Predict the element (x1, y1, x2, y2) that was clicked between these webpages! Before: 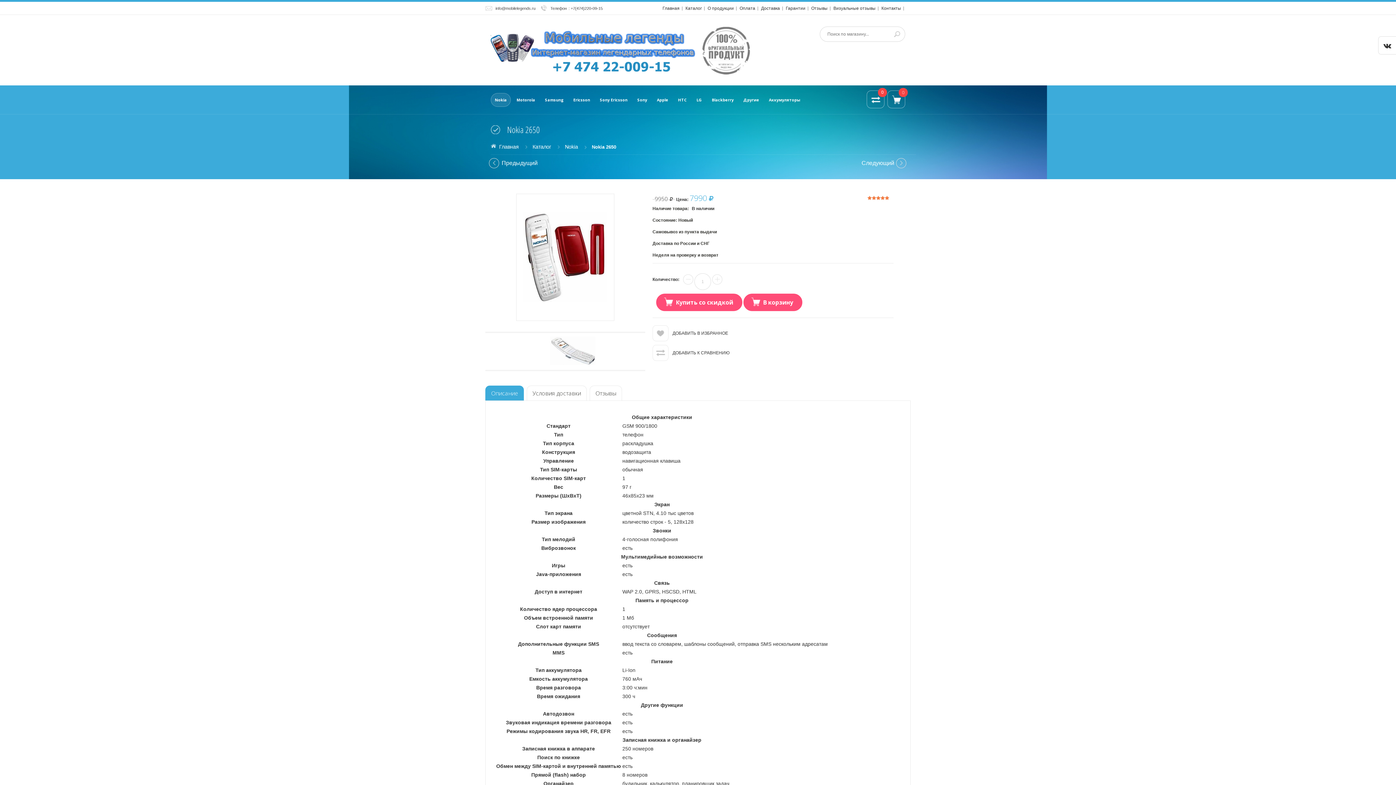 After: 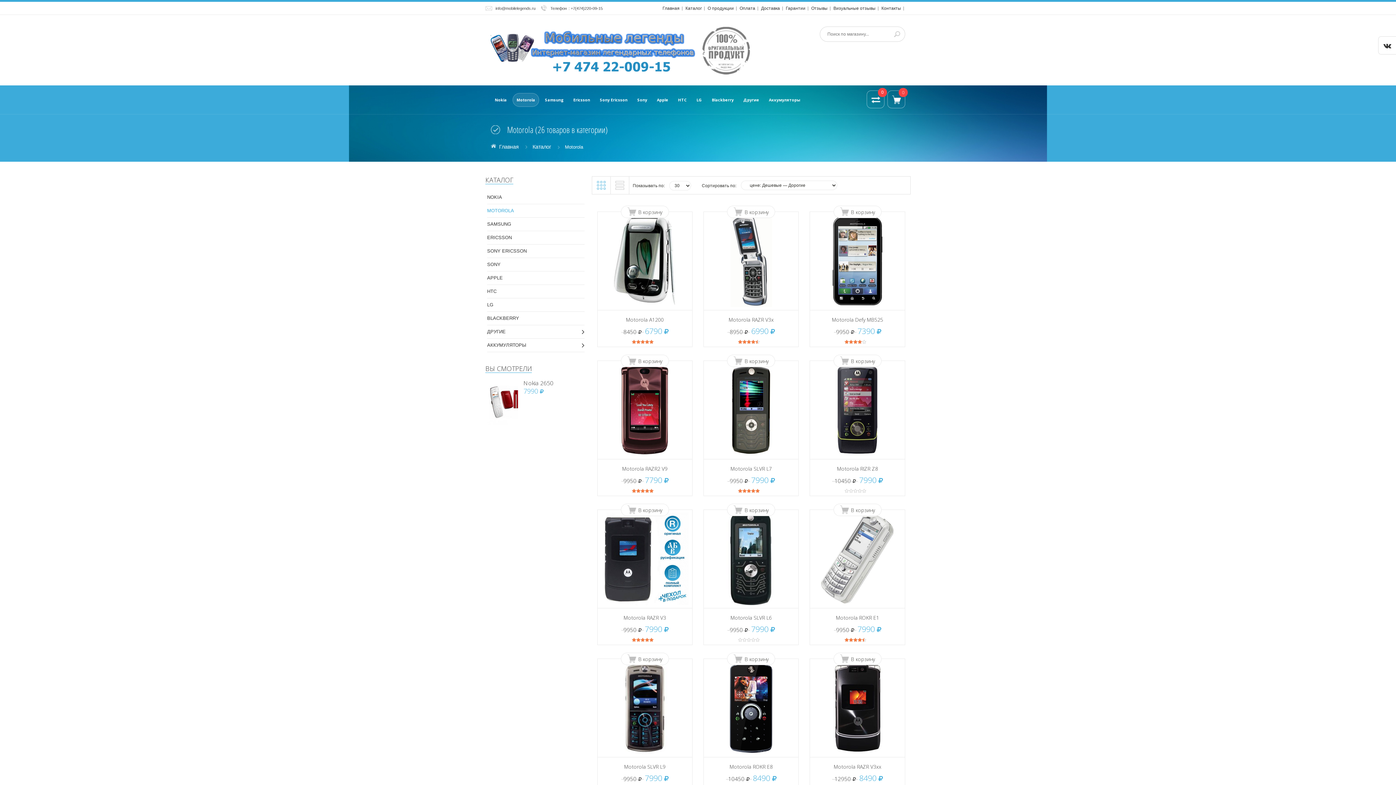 Action: label: Motorola bbox: (512, 93, 539, 106)